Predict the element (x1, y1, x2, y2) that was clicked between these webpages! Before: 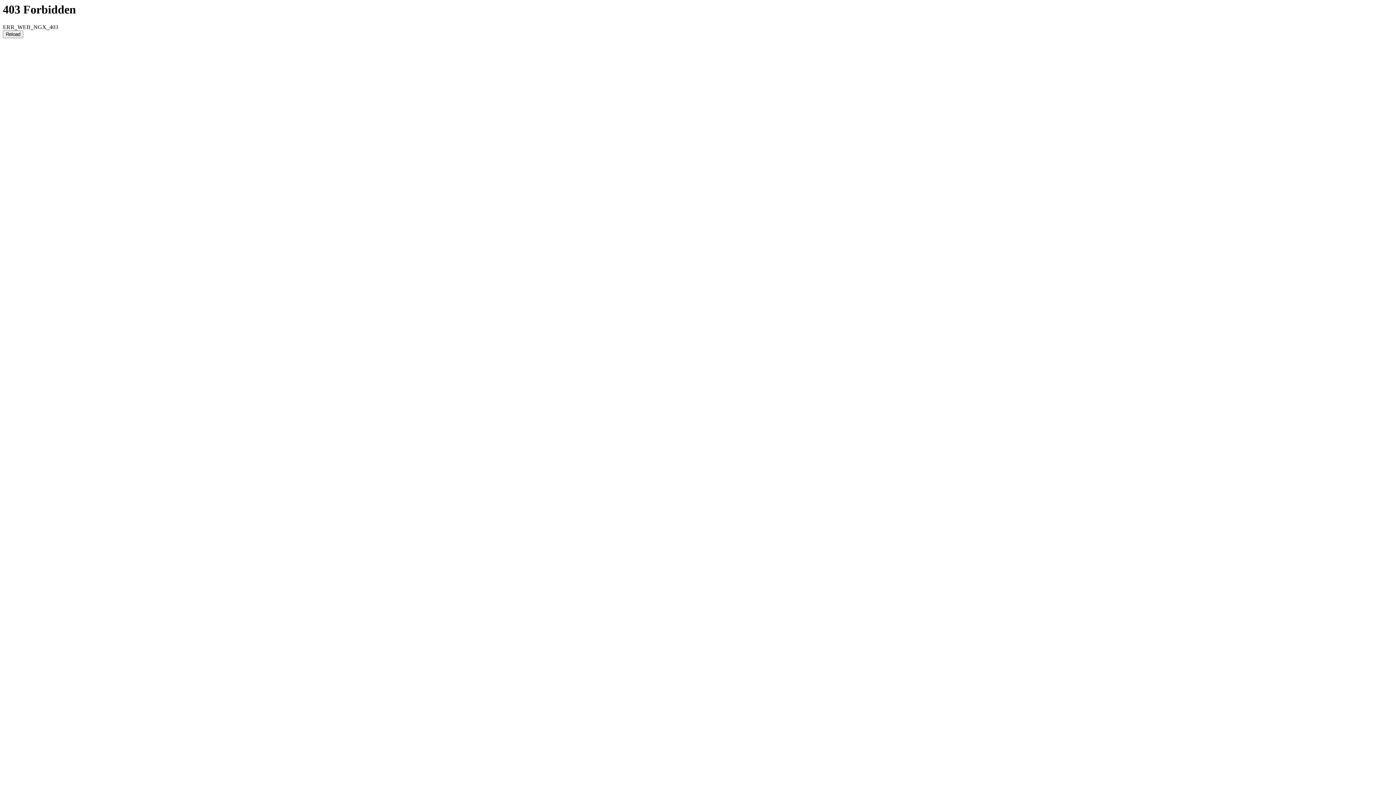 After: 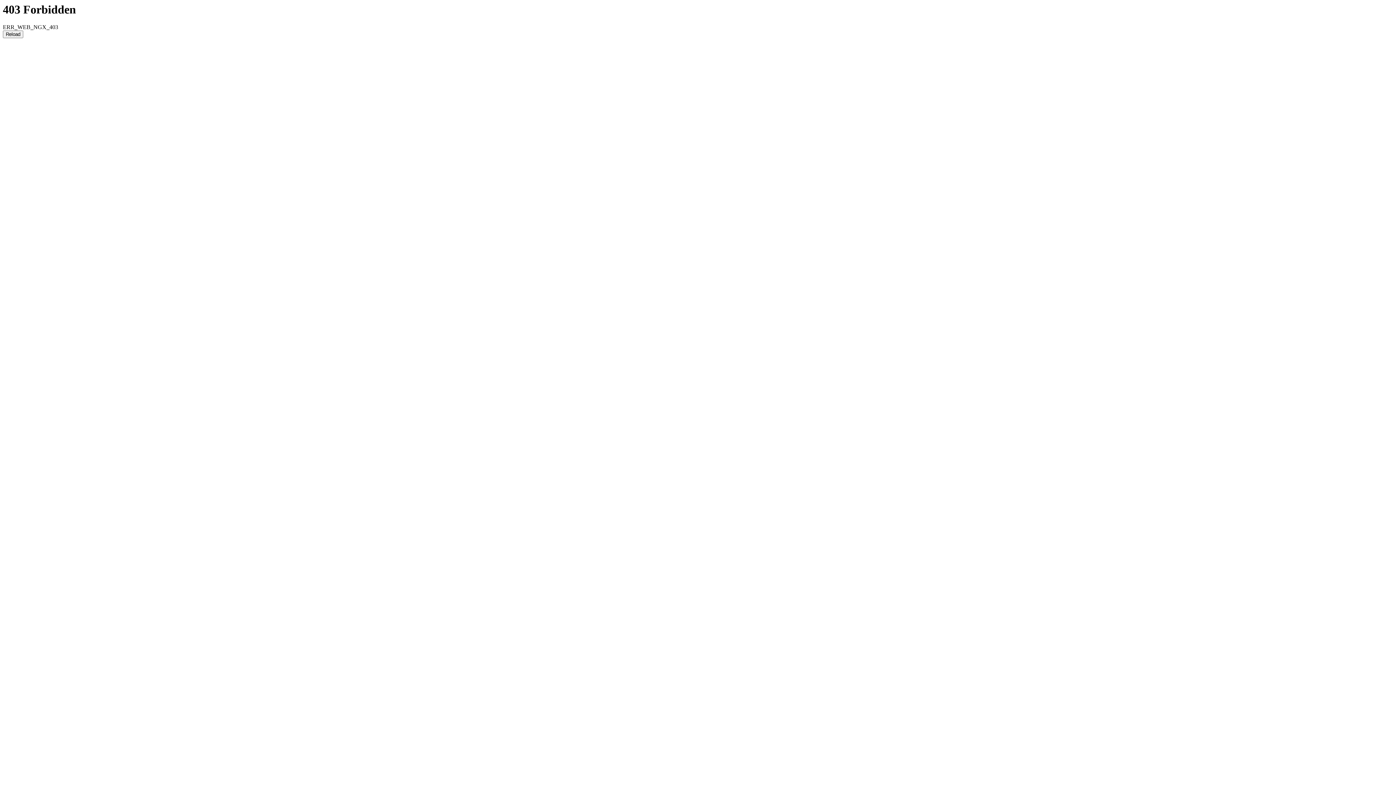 Action: label: Reload bbox: (2, 30, 23, 38)